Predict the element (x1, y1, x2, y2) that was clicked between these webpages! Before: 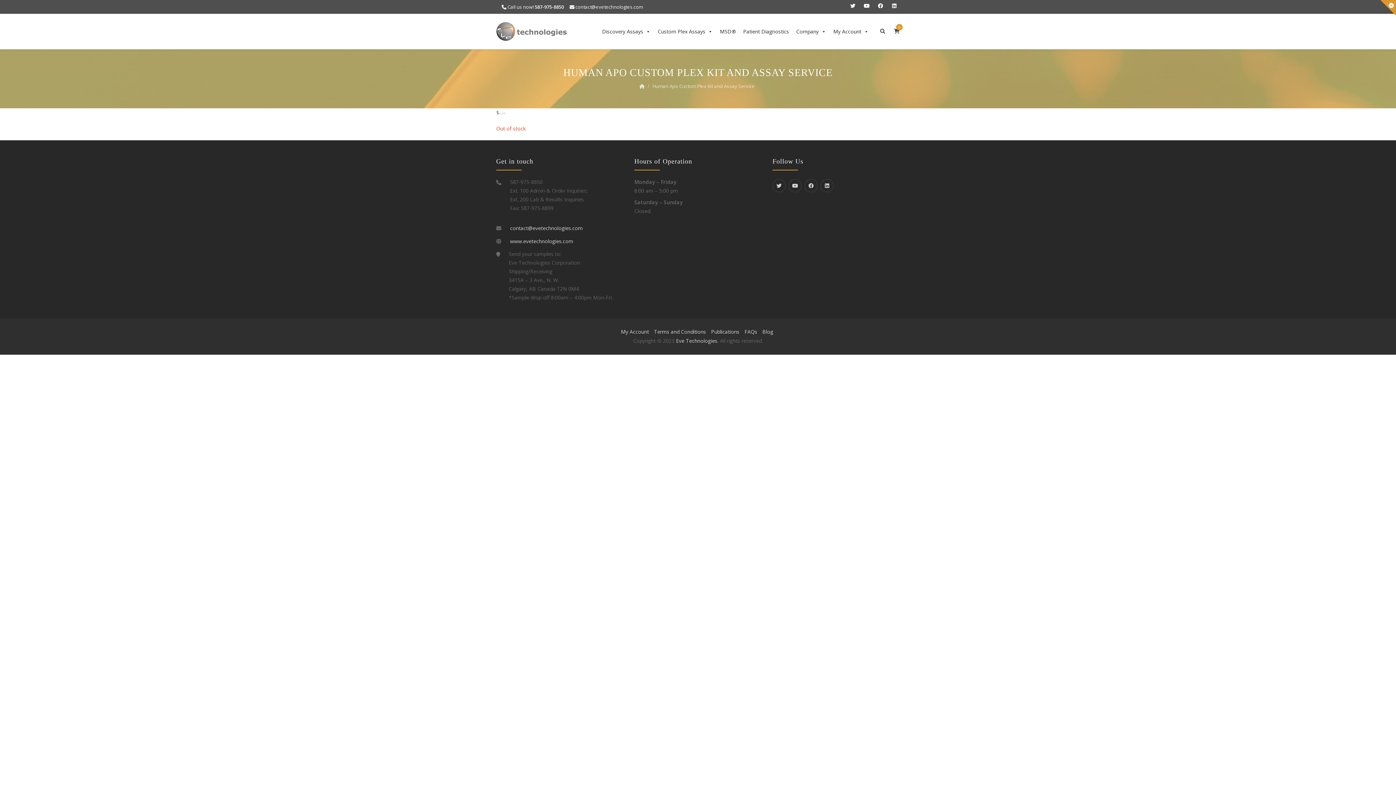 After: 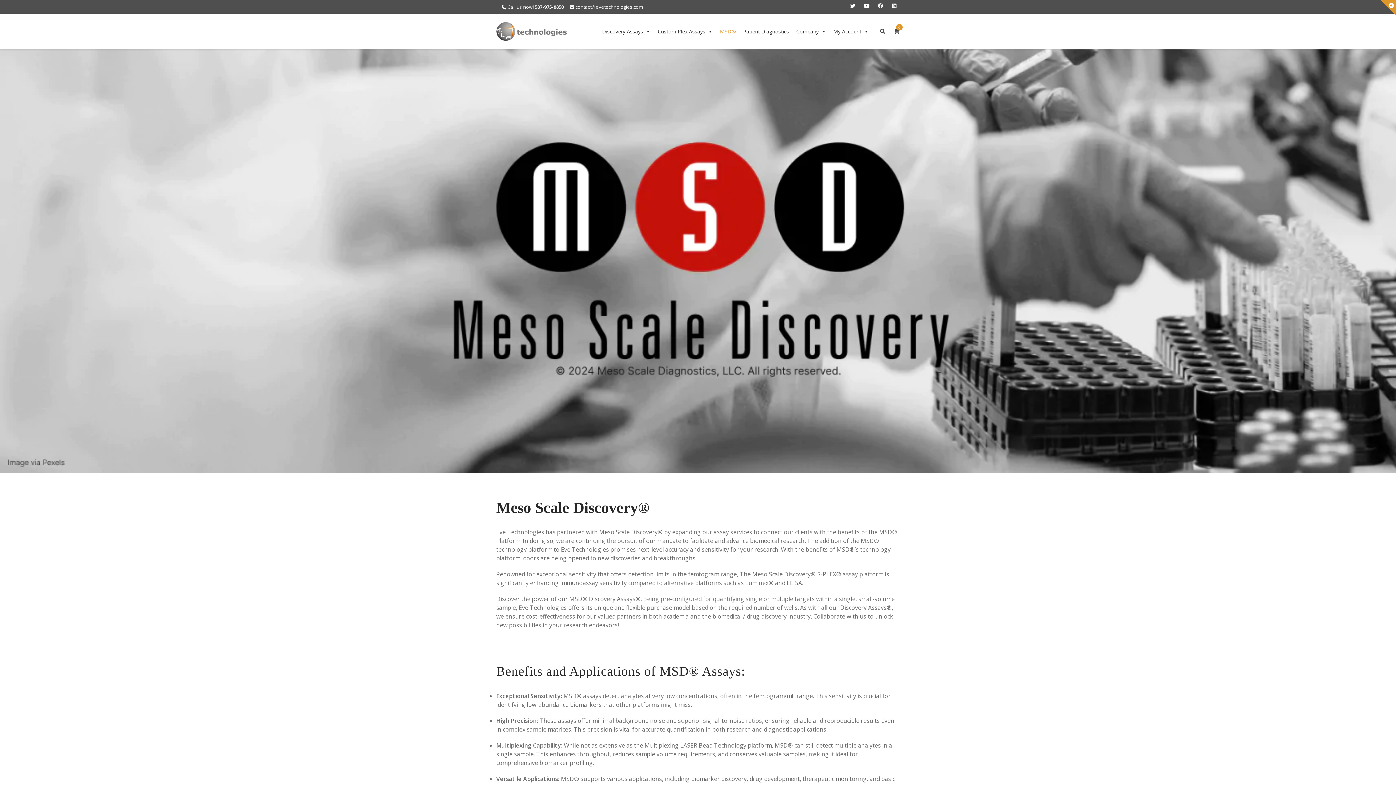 Action: bbox: (716, 24, 739, 38) label: MSD®